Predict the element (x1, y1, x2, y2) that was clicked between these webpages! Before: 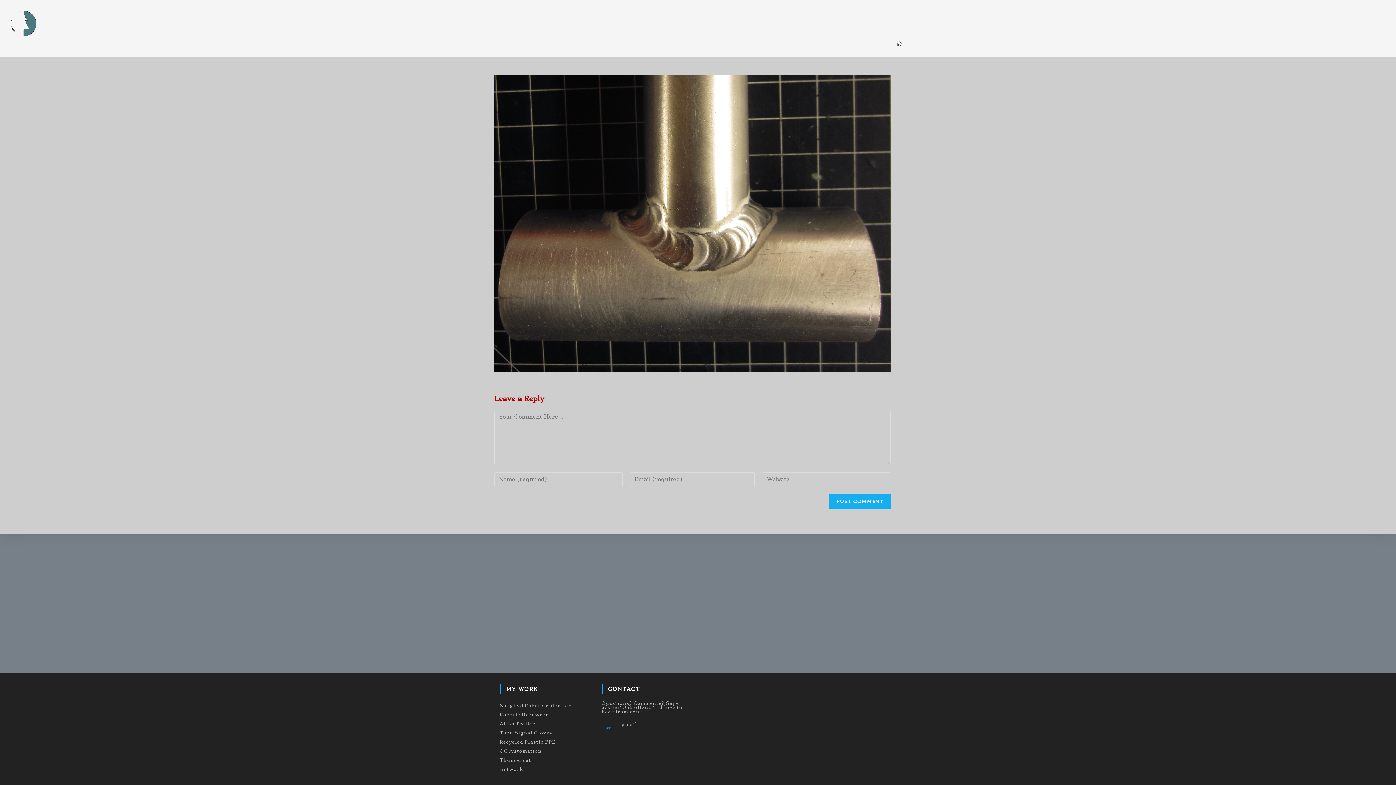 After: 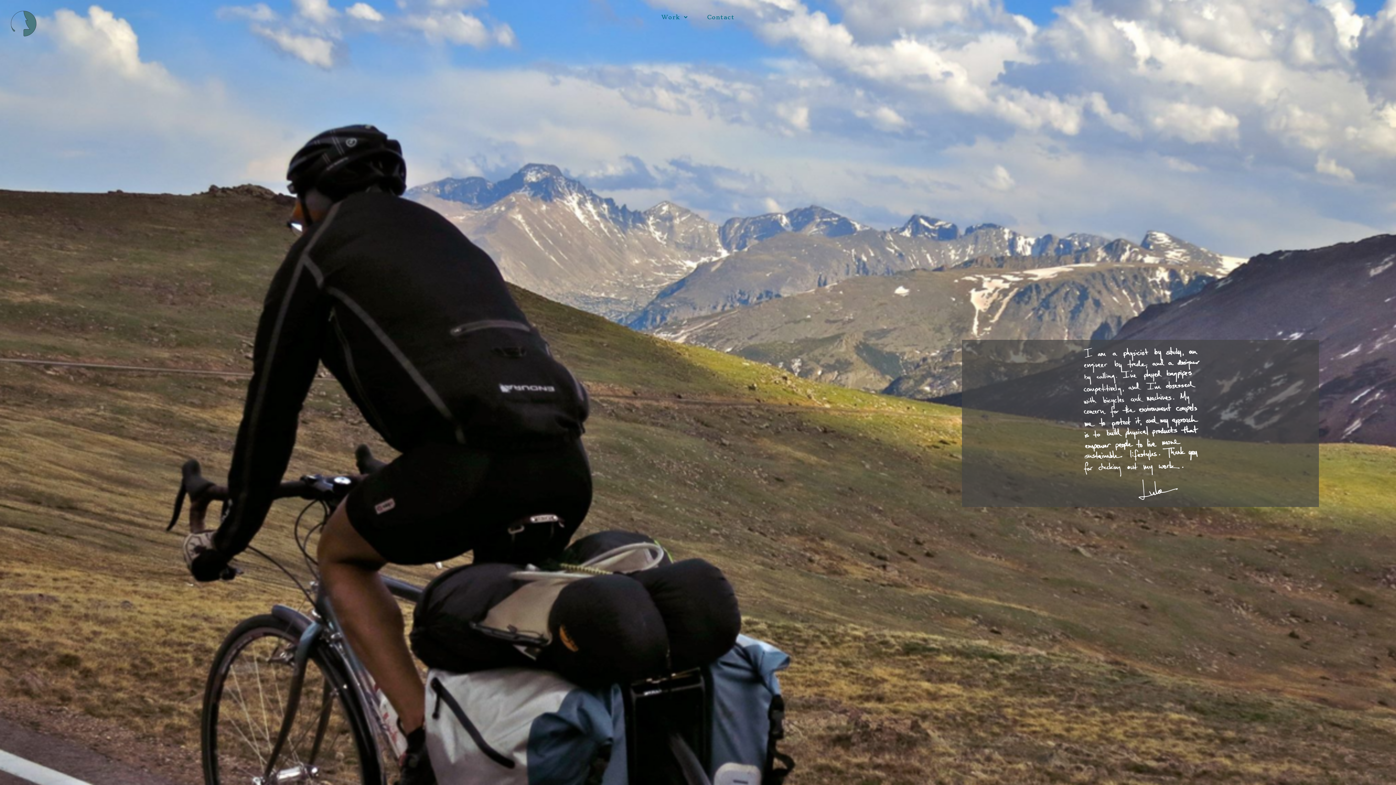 Action: bbox: (897, 40, 902, 46) label: Home